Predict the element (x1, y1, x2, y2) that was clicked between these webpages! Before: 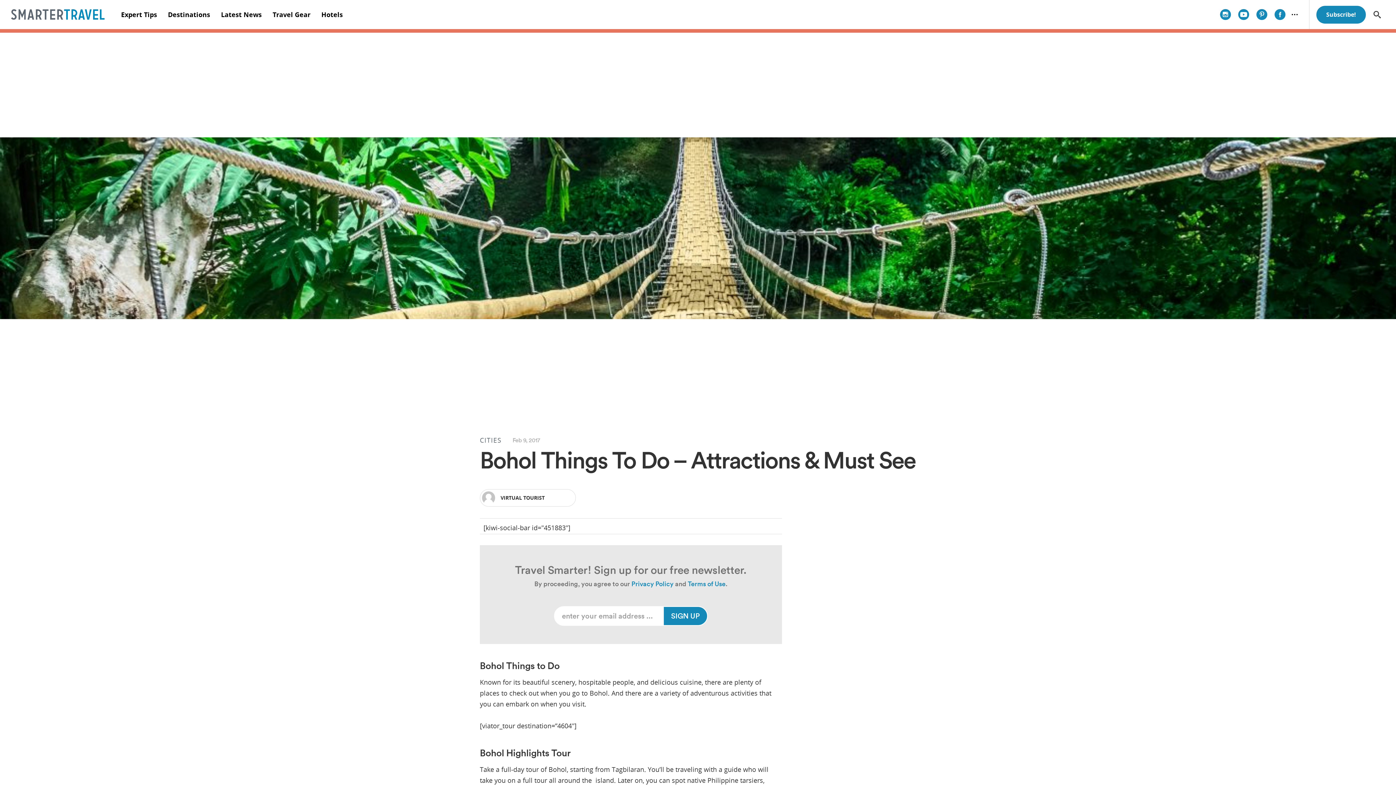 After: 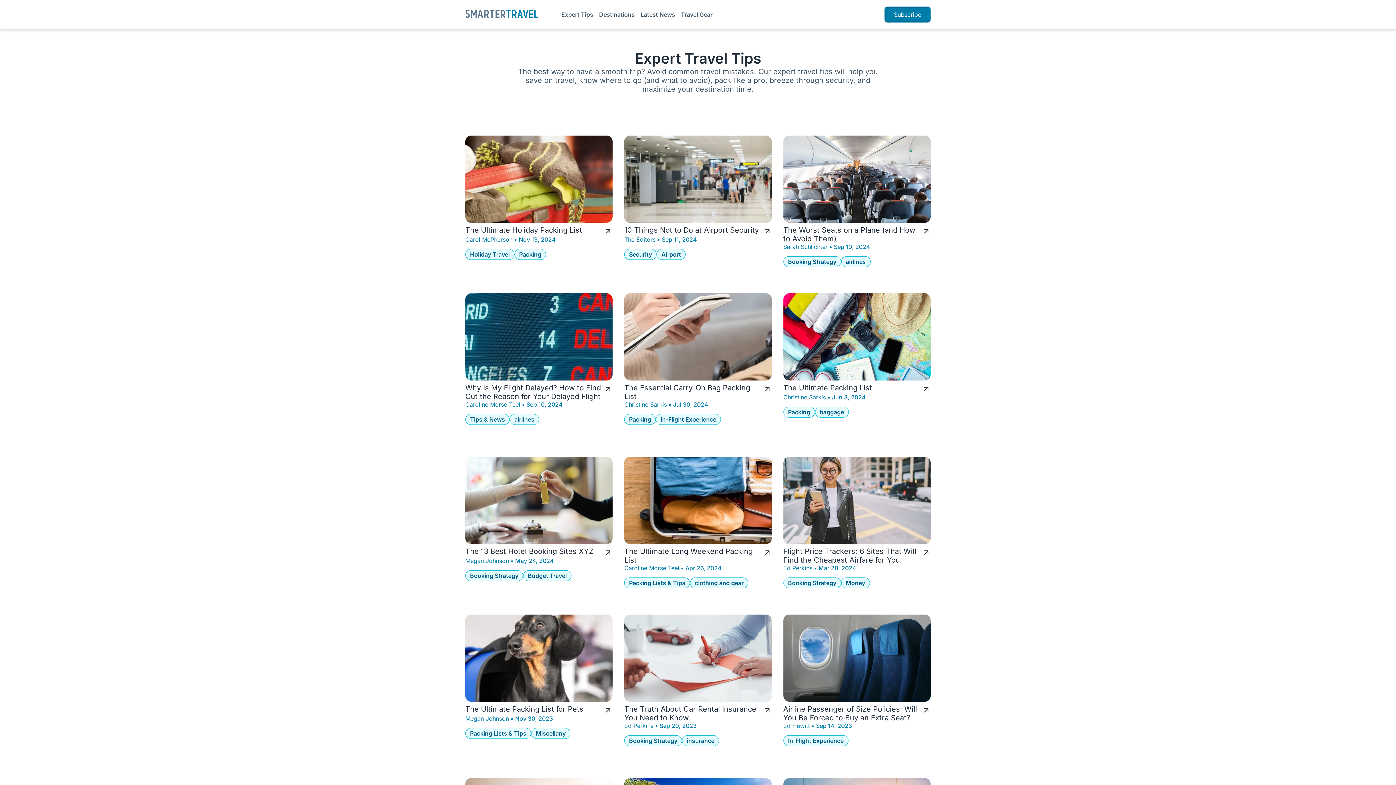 Action: bbox: (115, 0, 162, 29) label: Expert Tips